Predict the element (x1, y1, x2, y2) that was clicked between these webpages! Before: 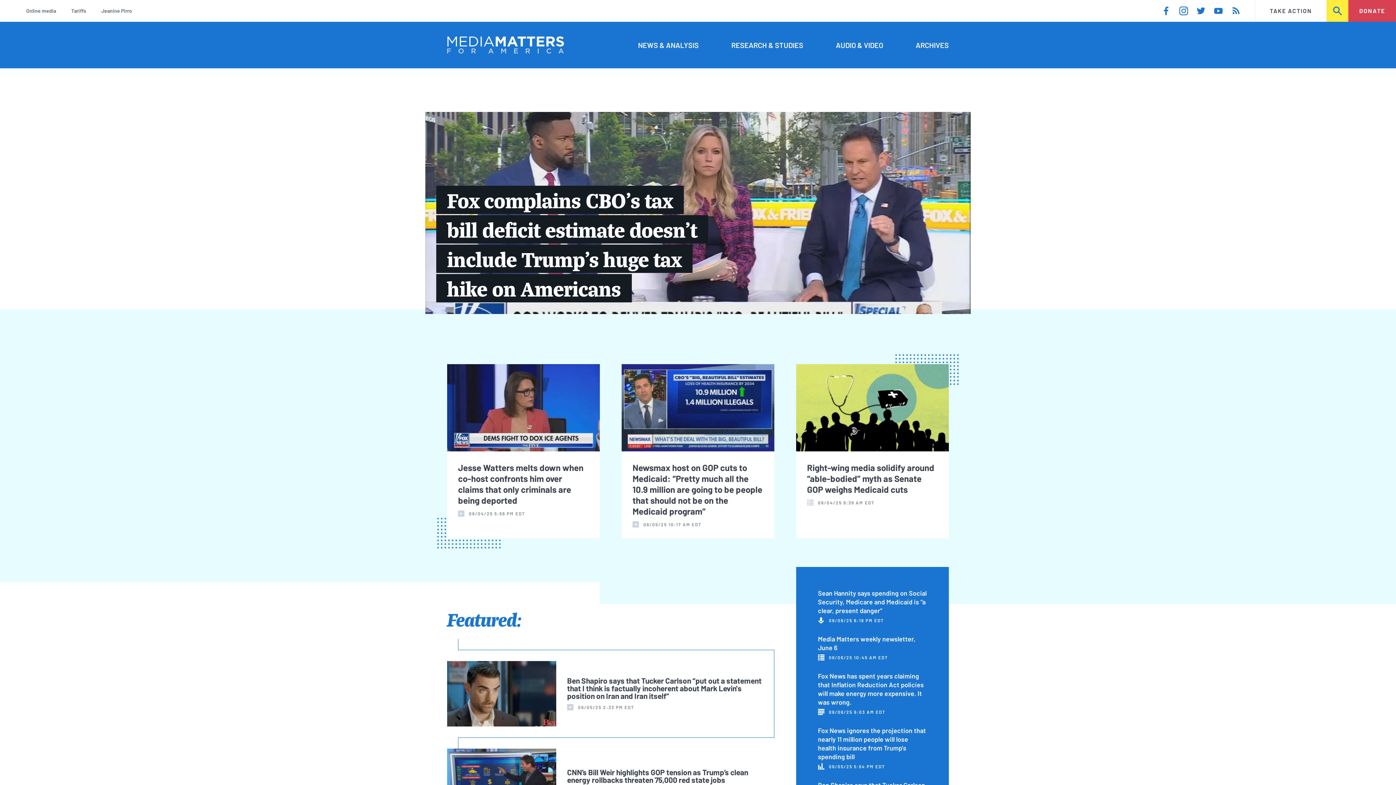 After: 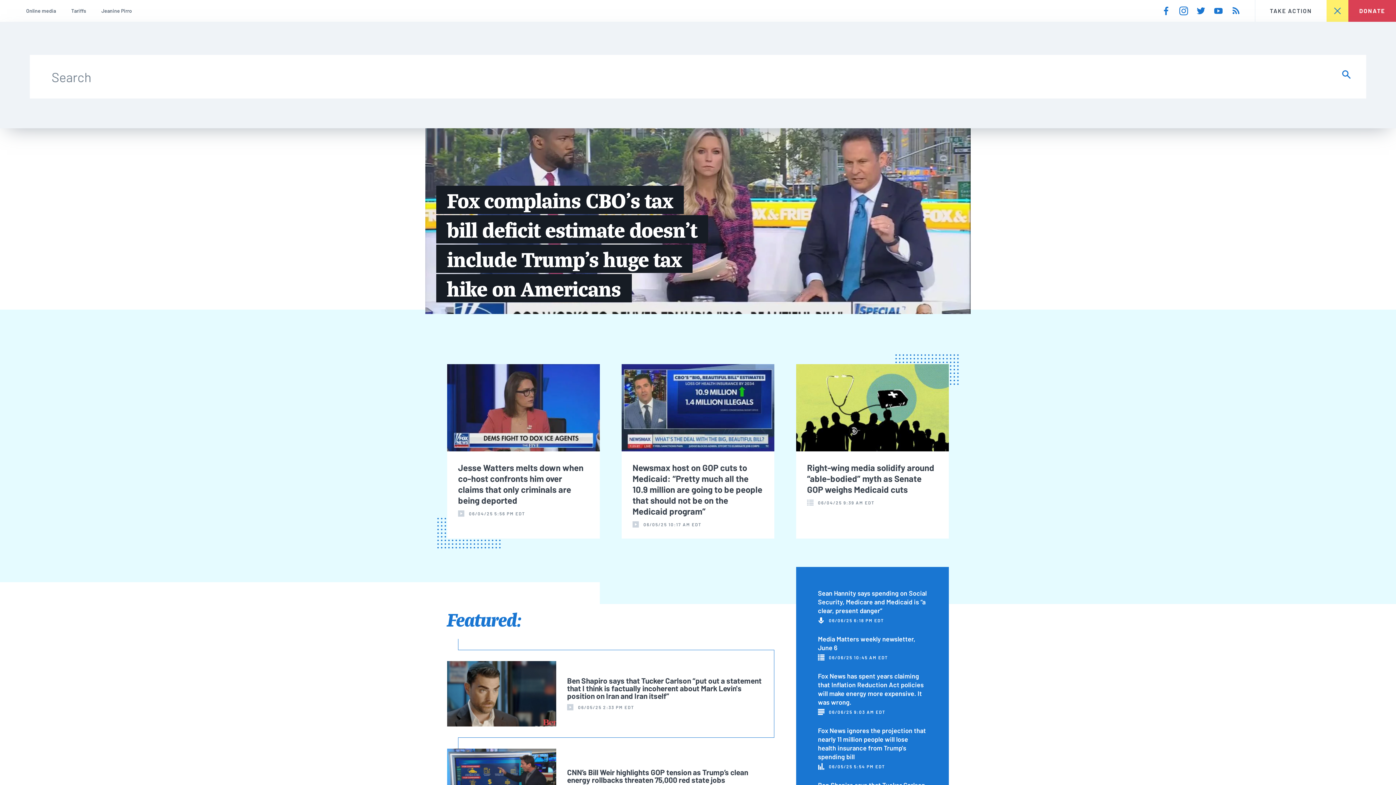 Action: label: SEARCH bbox: (1326, 0, 1348, 21)